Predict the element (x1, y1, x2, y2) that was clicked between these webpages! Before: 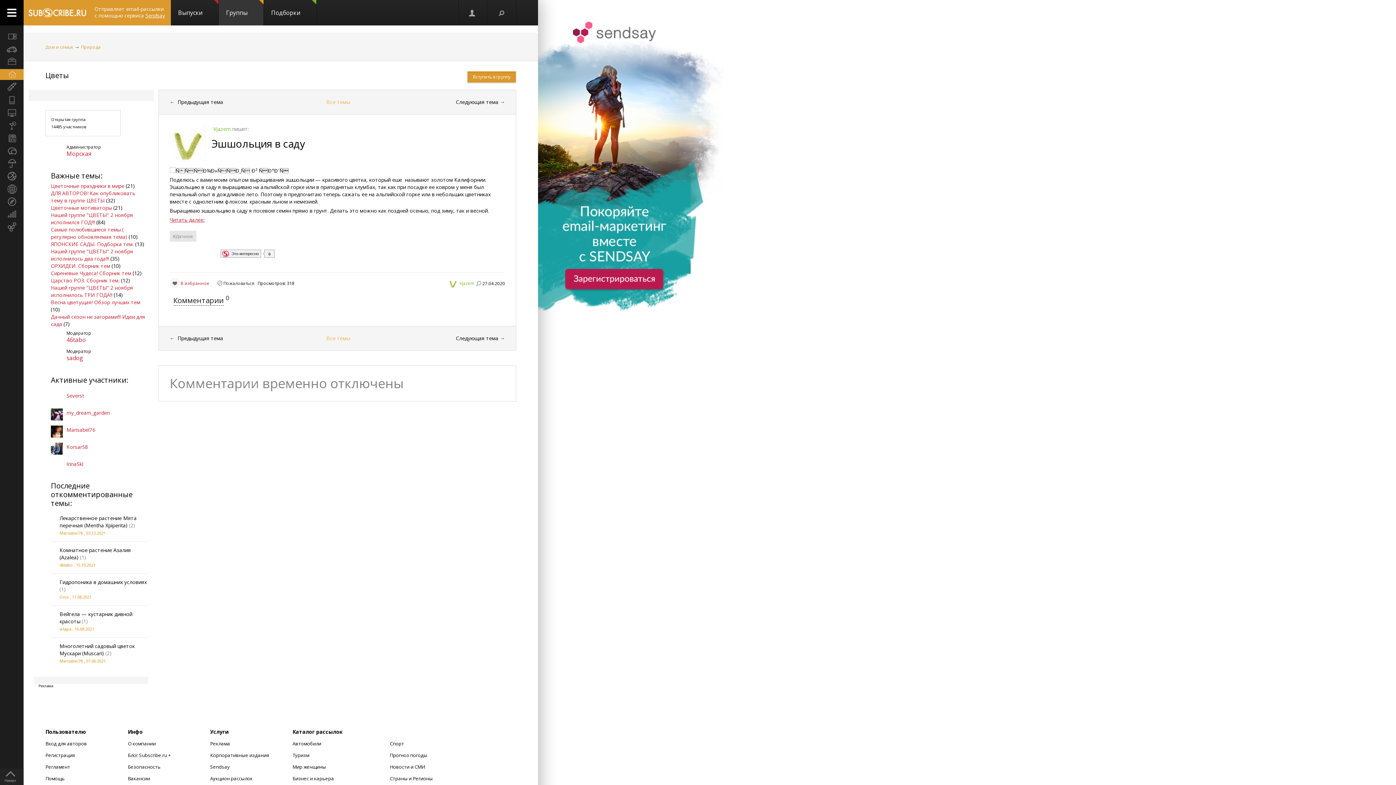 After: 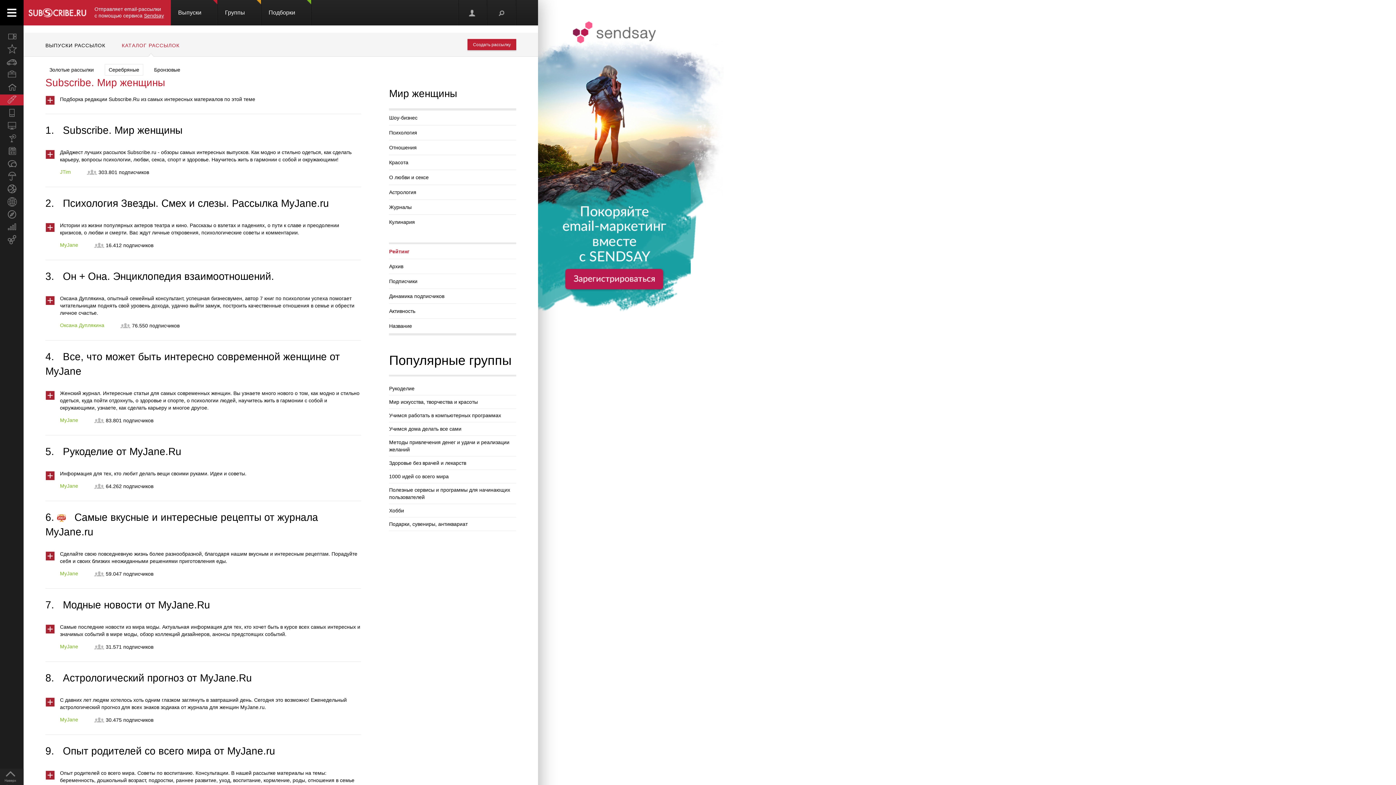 Action: bbox: (292, 764, 326, 770) label: Мир женщины